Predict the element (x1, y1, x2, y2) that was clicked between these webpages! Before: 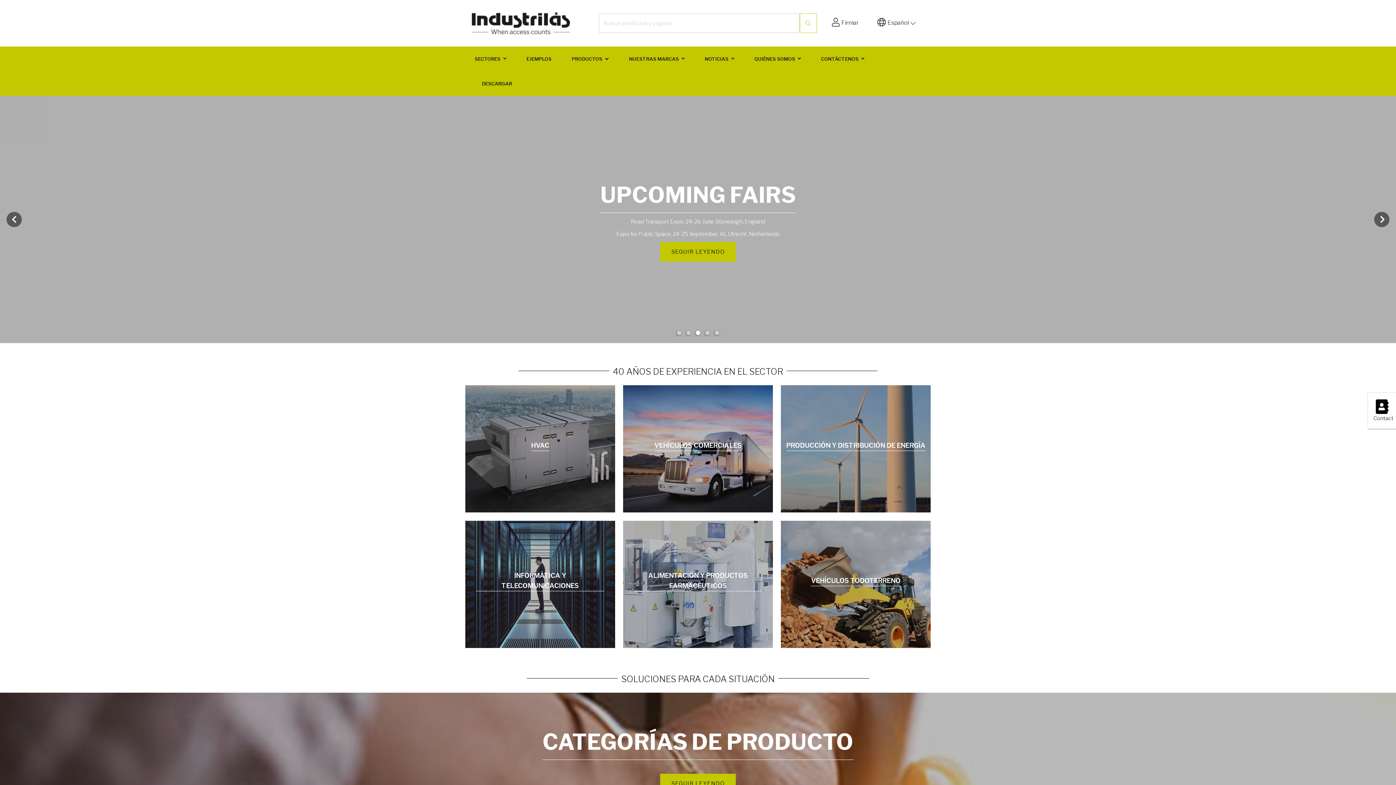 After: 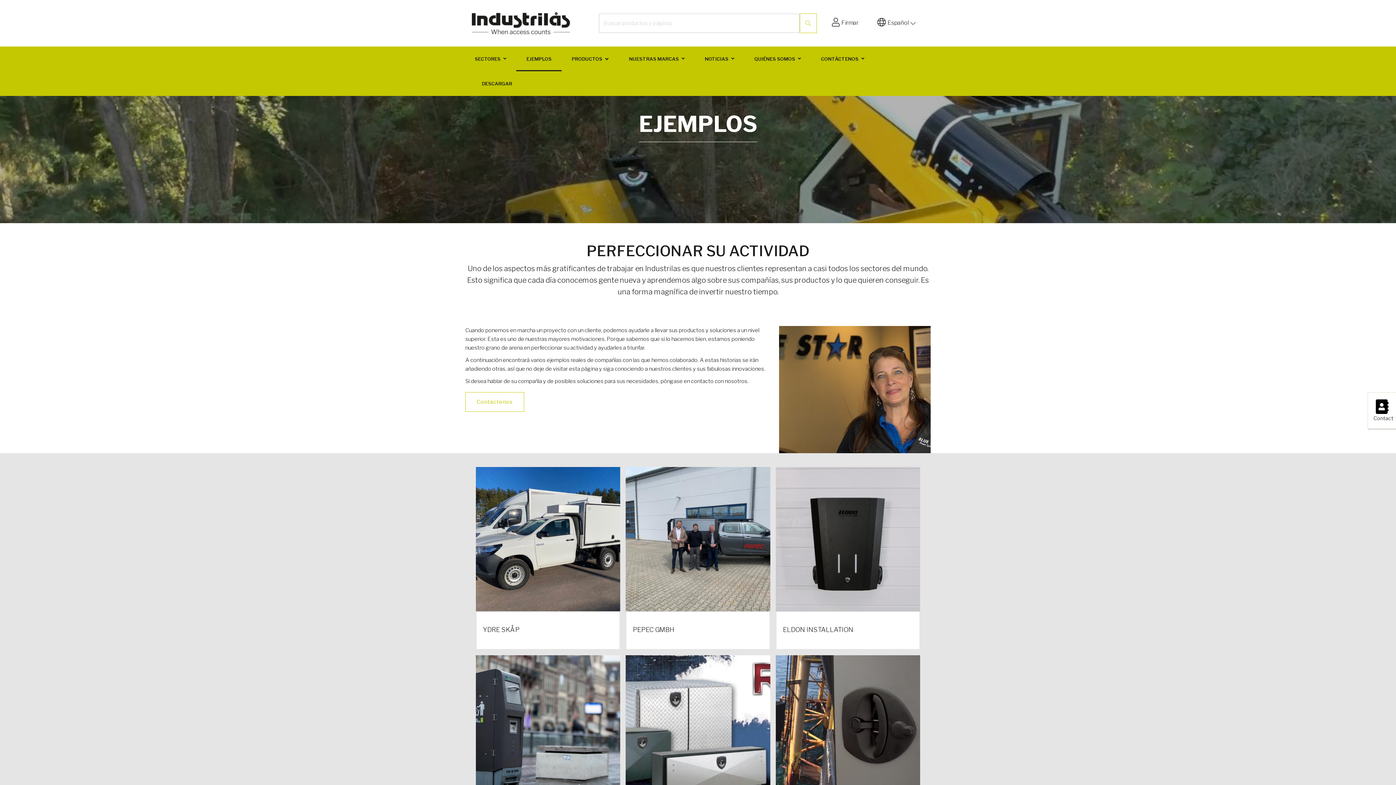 Action: label: EJEMPLOS bbox: (523, 47, 554, 70)